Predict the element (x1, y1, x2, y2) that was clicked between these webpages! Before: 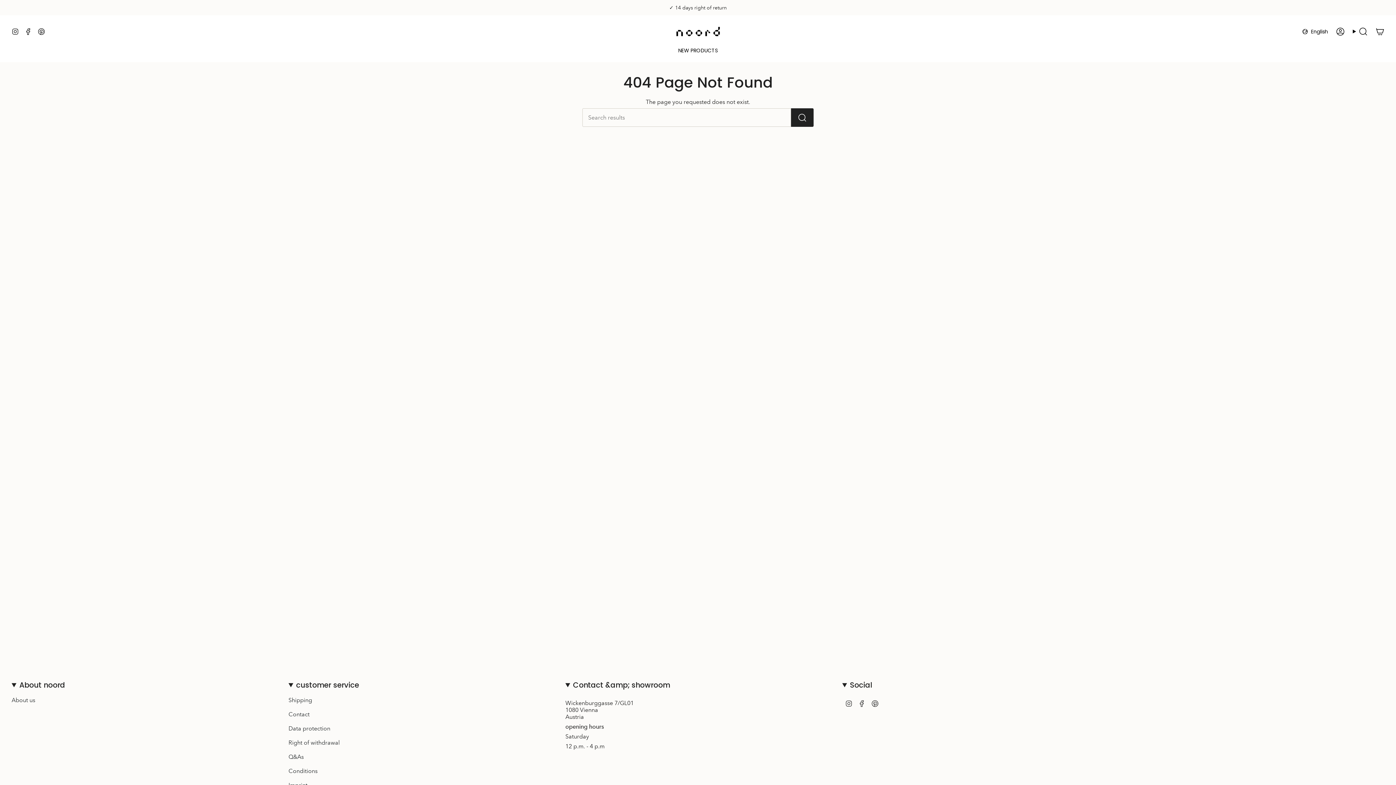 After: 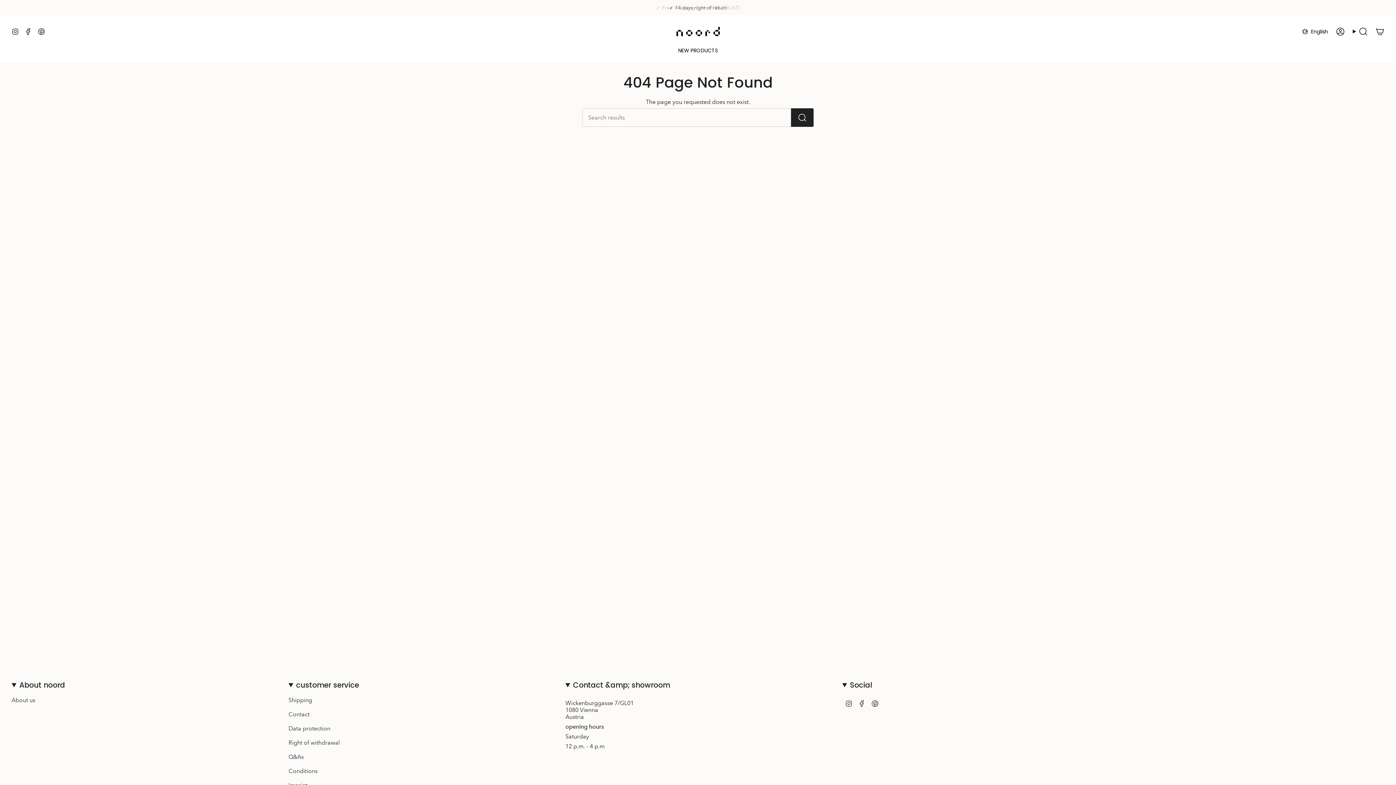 Action: bbox: (24, 27, 32, 34) label: Facebook